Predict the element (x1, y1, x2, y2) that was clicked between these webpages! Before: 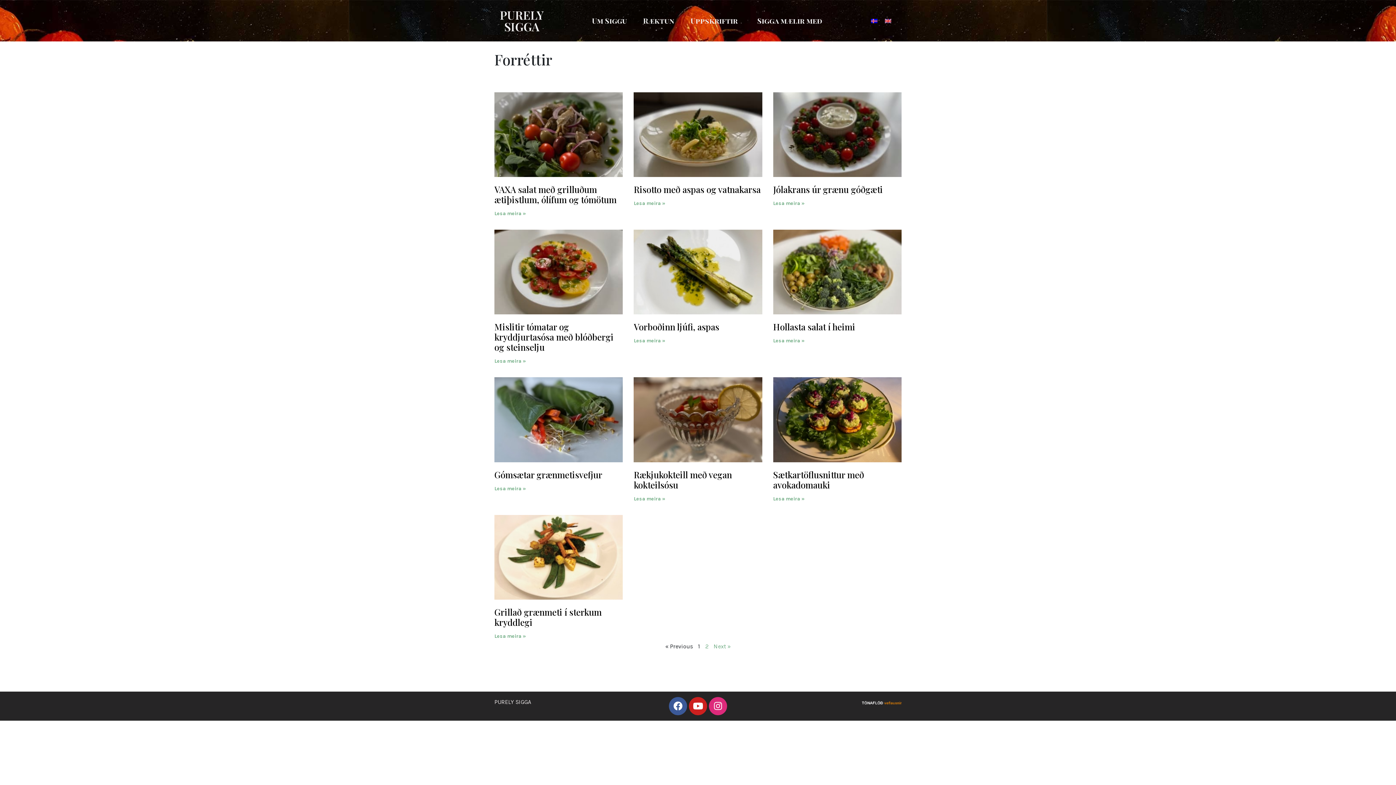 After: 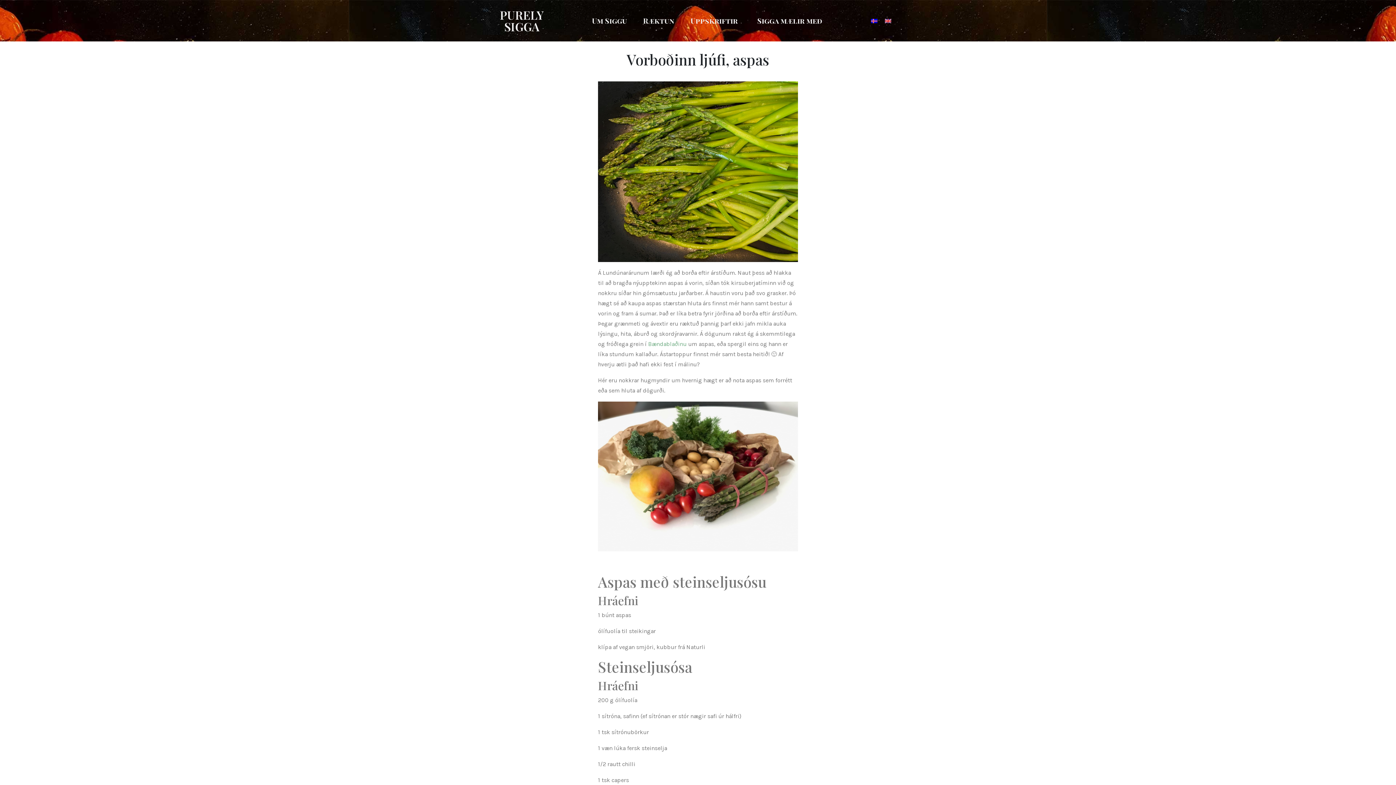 Action: label: Lesa meira » bbox: (633, 337, 665, 344)